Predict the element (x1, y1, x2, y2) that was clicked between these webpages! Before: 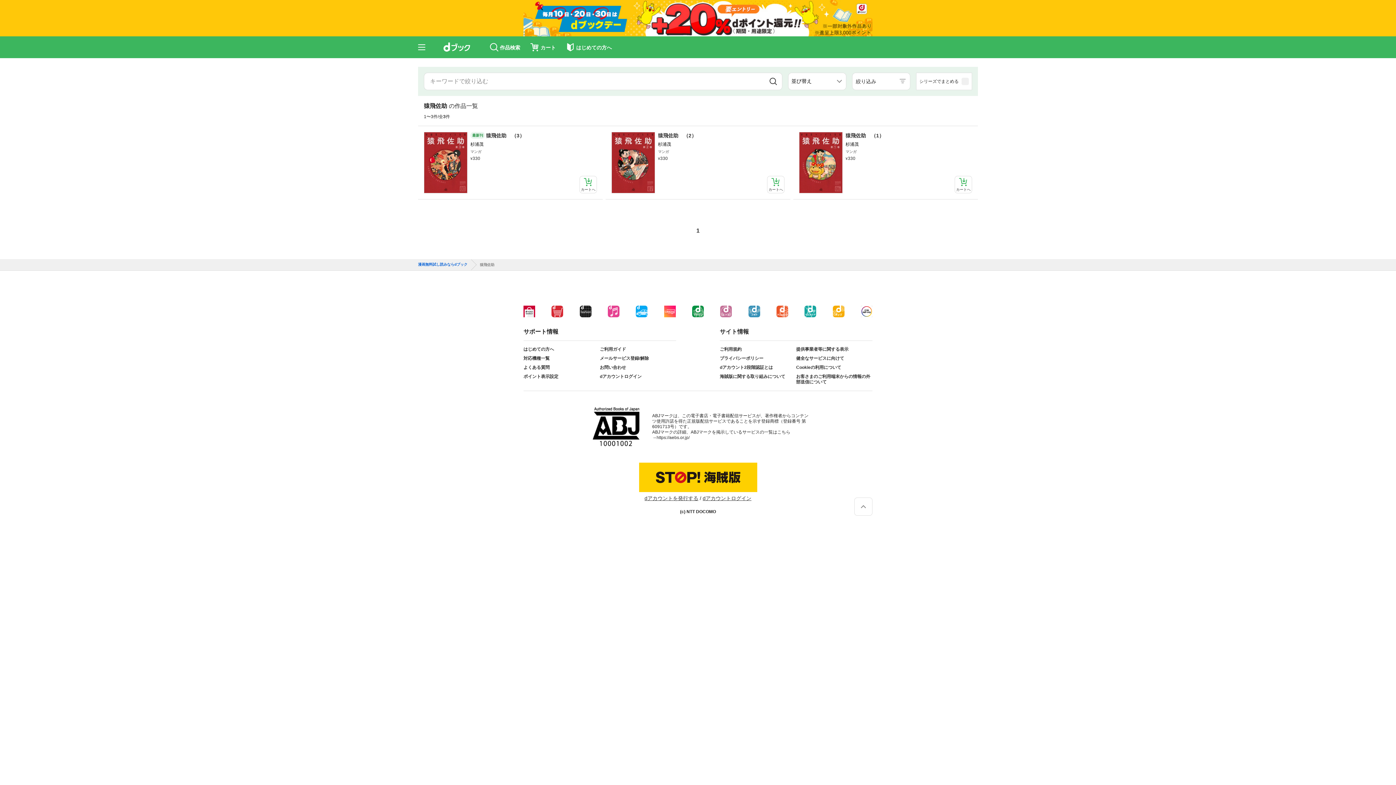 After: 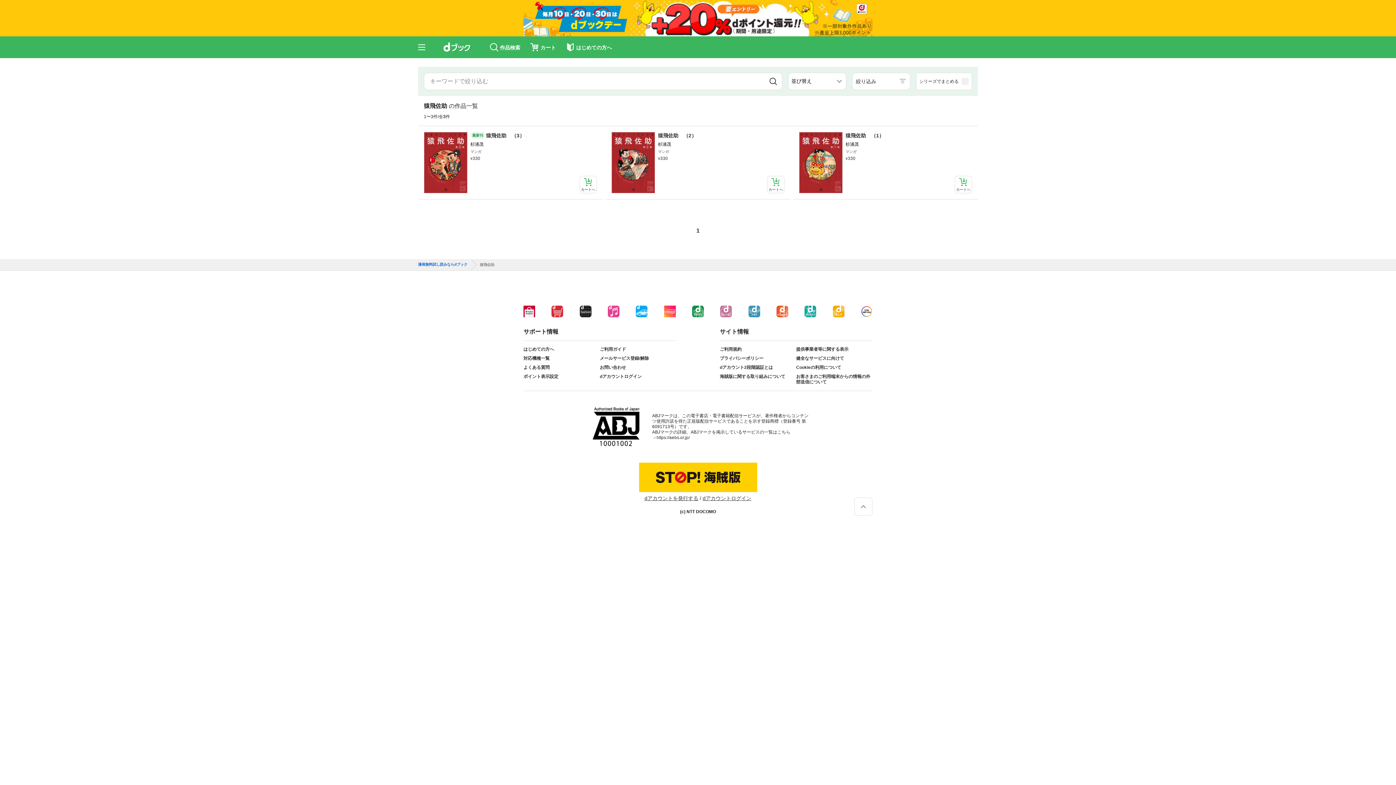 Action: bbox: (720, 305, 732, 317)